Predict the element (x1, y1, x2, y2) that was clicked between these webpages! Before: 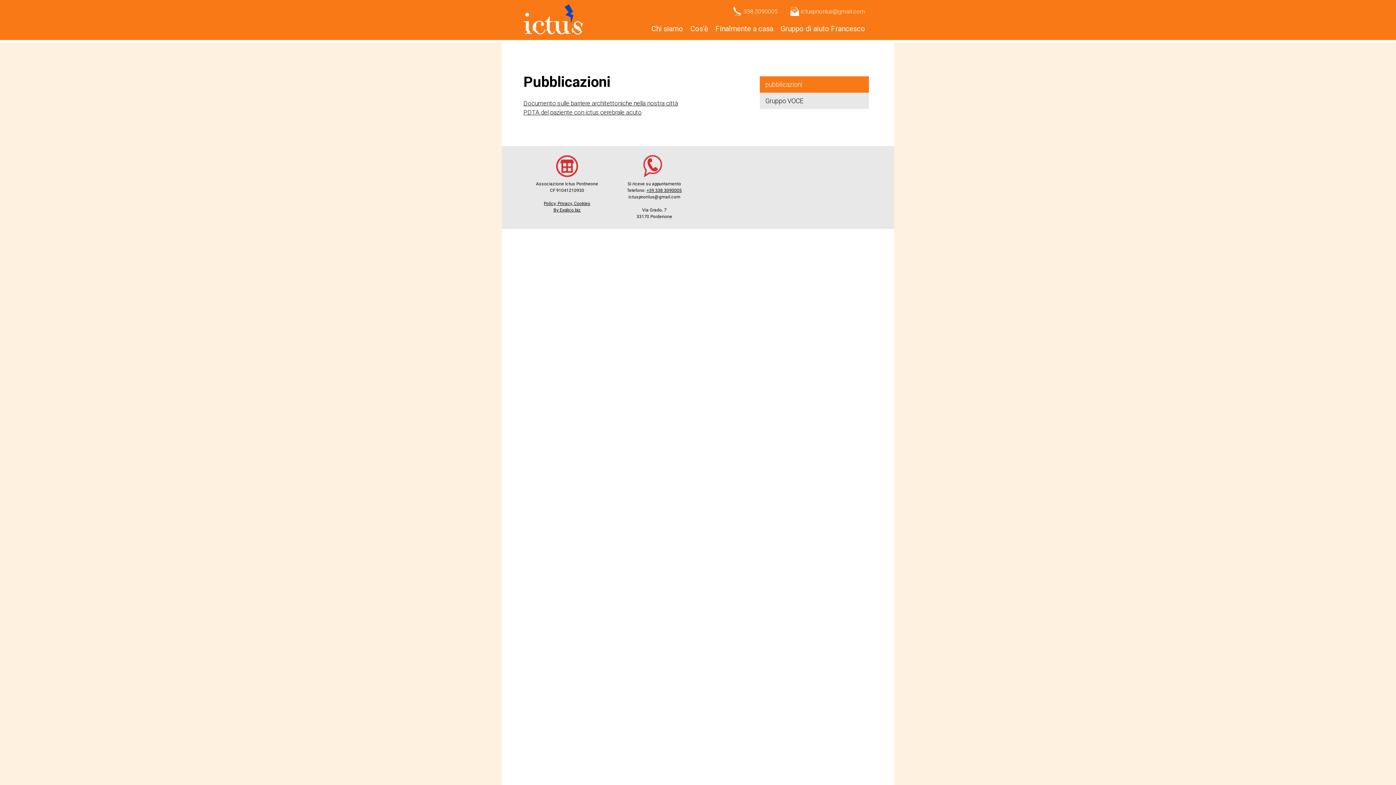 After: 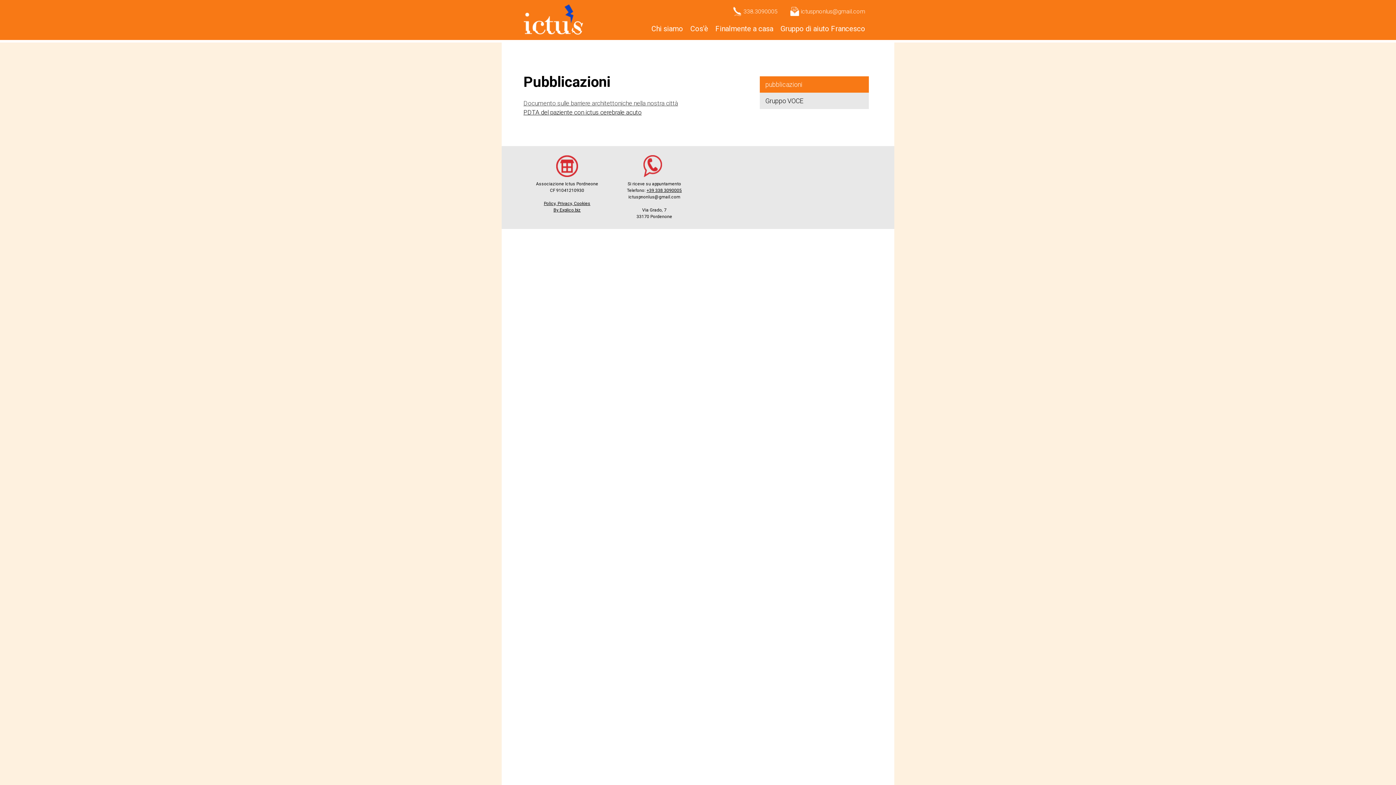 Action: label: Documento sulle barriere architettoniche nella nostra città bbox: (523, 99, 678, 106)